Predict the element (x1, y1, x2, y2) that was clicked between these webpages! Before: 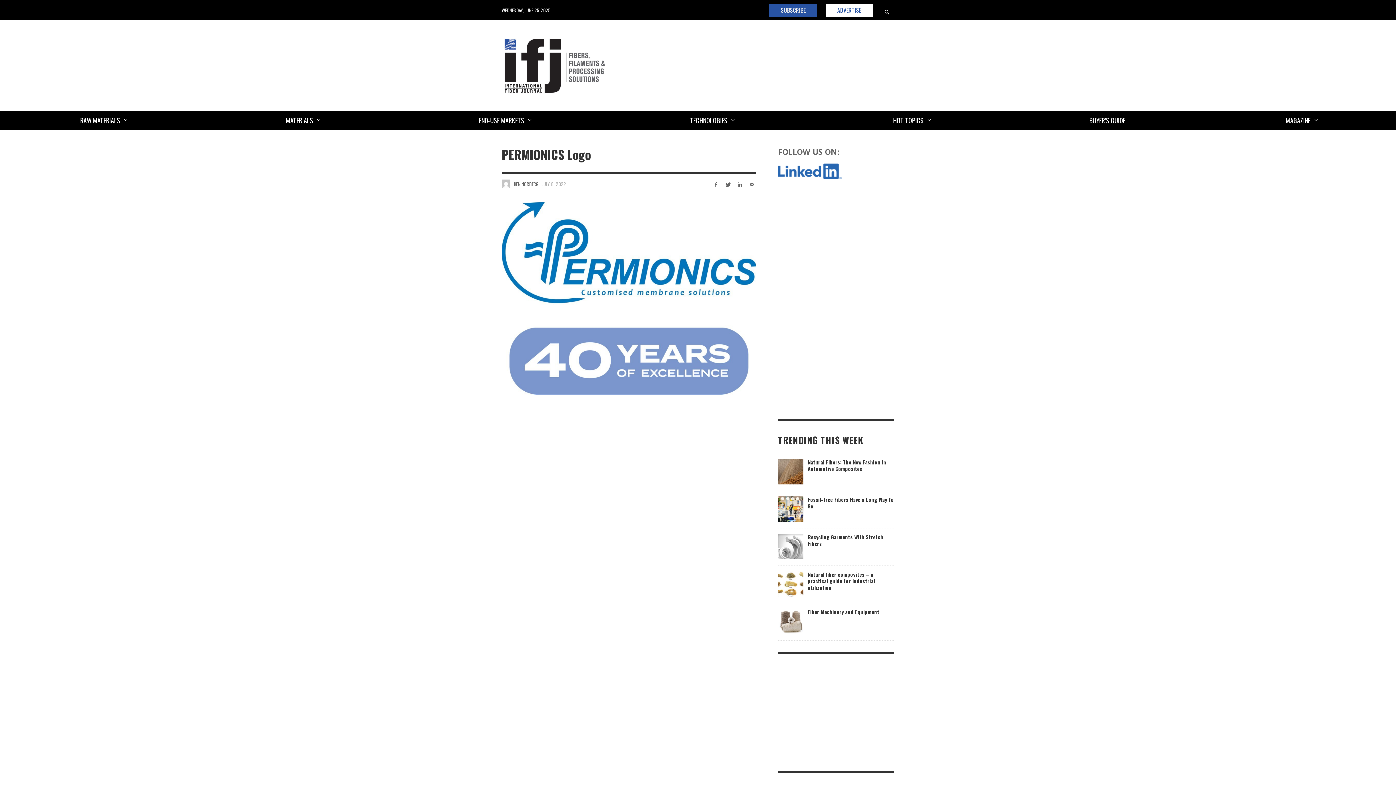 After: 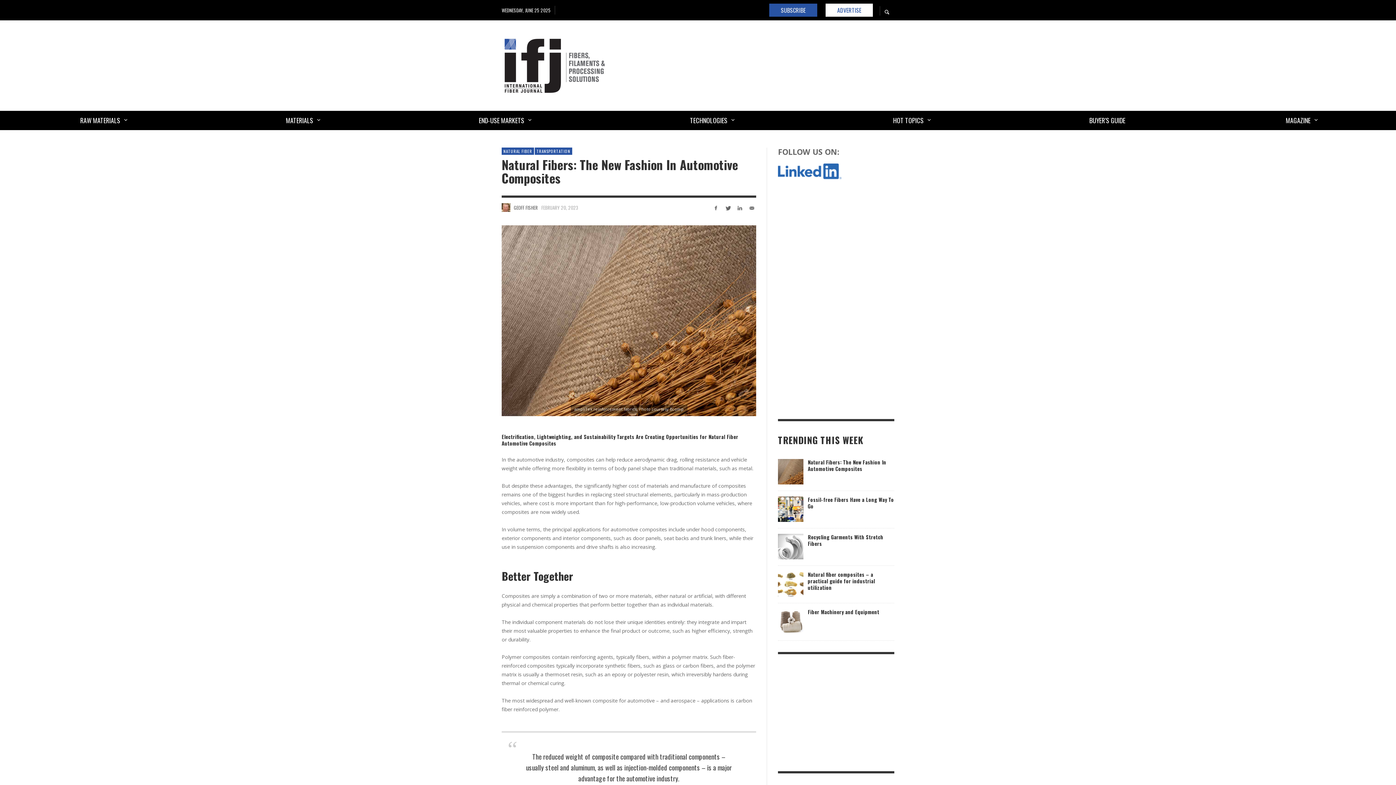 Action: bbox: (778, 459, 803, 484)